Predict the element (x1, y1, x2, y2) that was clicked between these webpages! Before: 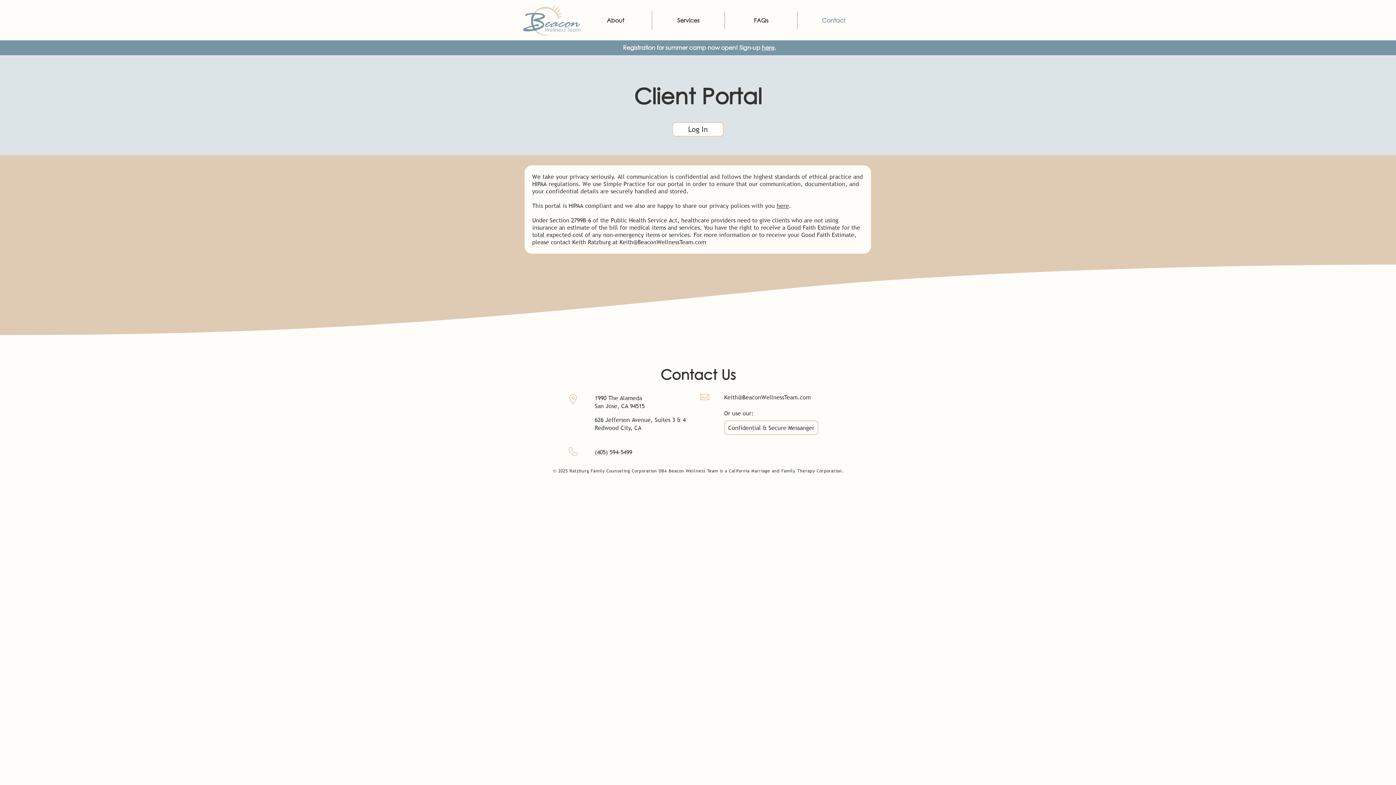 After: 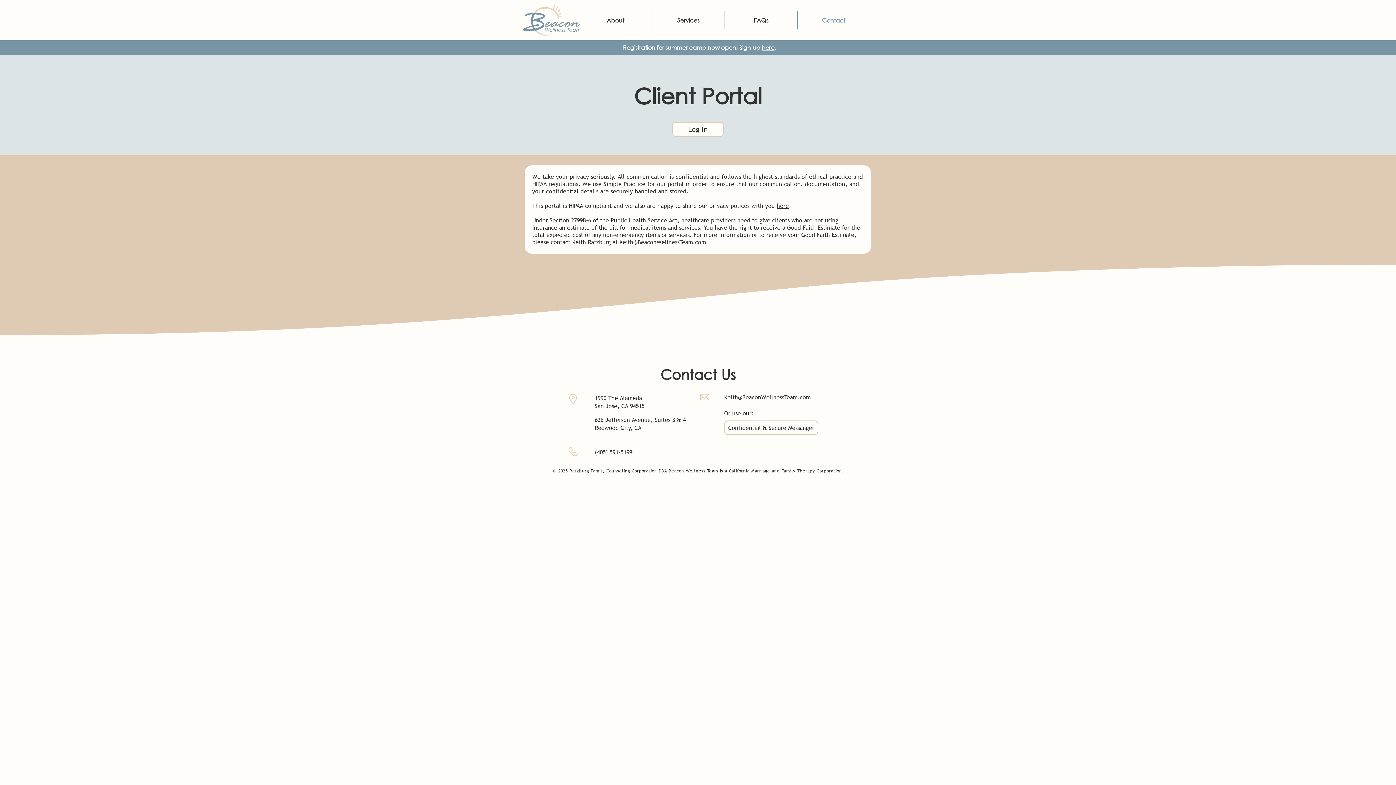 Action: bbox: (619, 238, 706, 246) label: Keith@BeaconWellnessTeam.com